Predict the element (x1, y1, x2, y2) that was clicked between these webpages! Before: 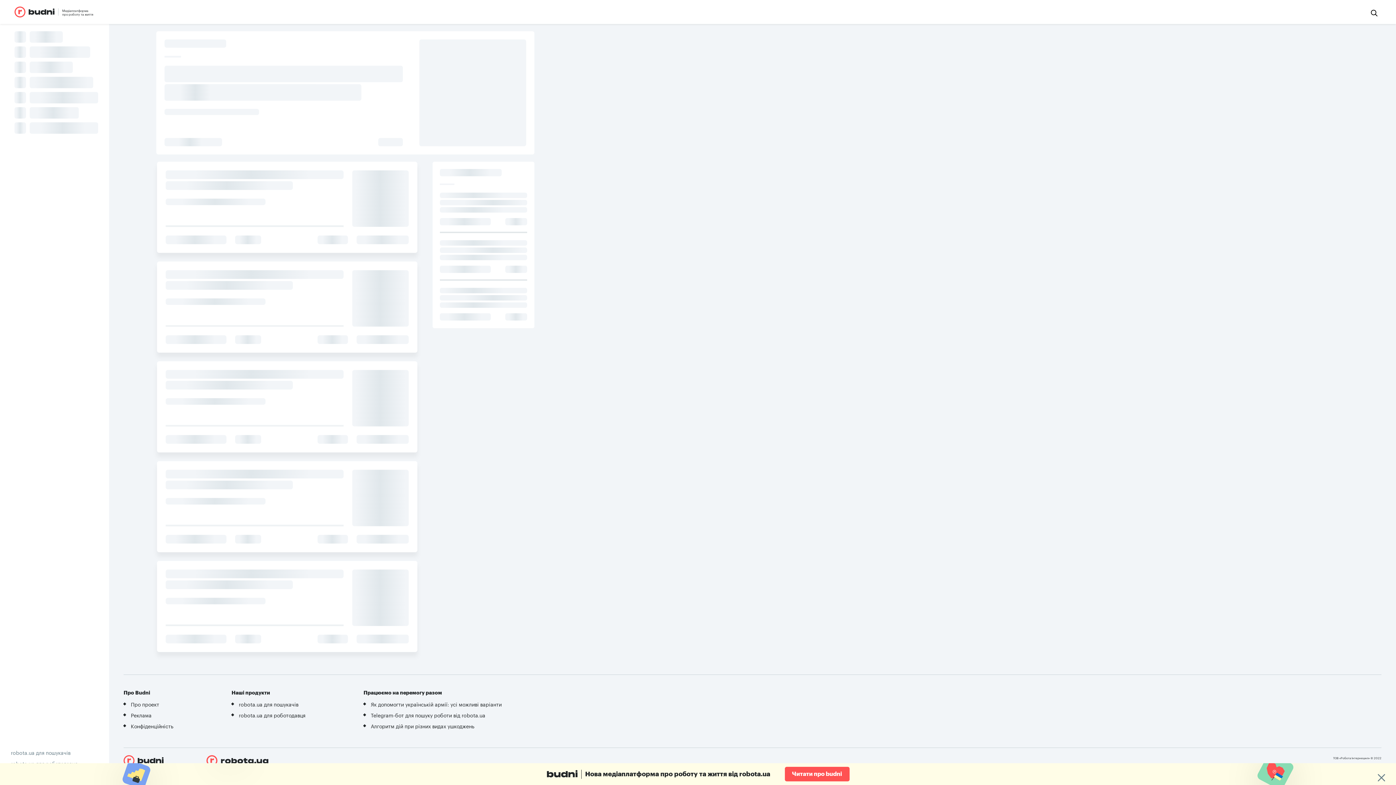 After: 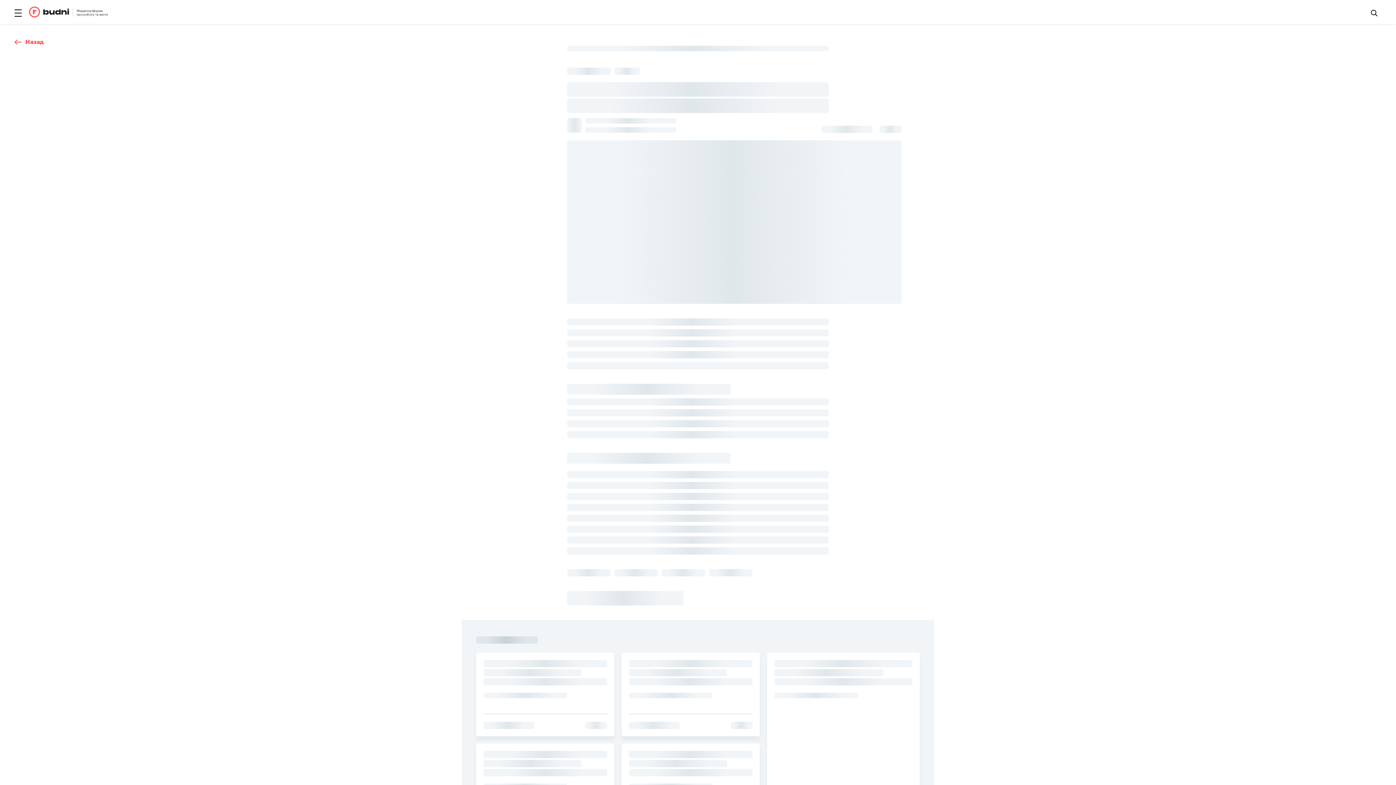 Action: label: Читати про budni bbox: (784, 767, 849, 781)